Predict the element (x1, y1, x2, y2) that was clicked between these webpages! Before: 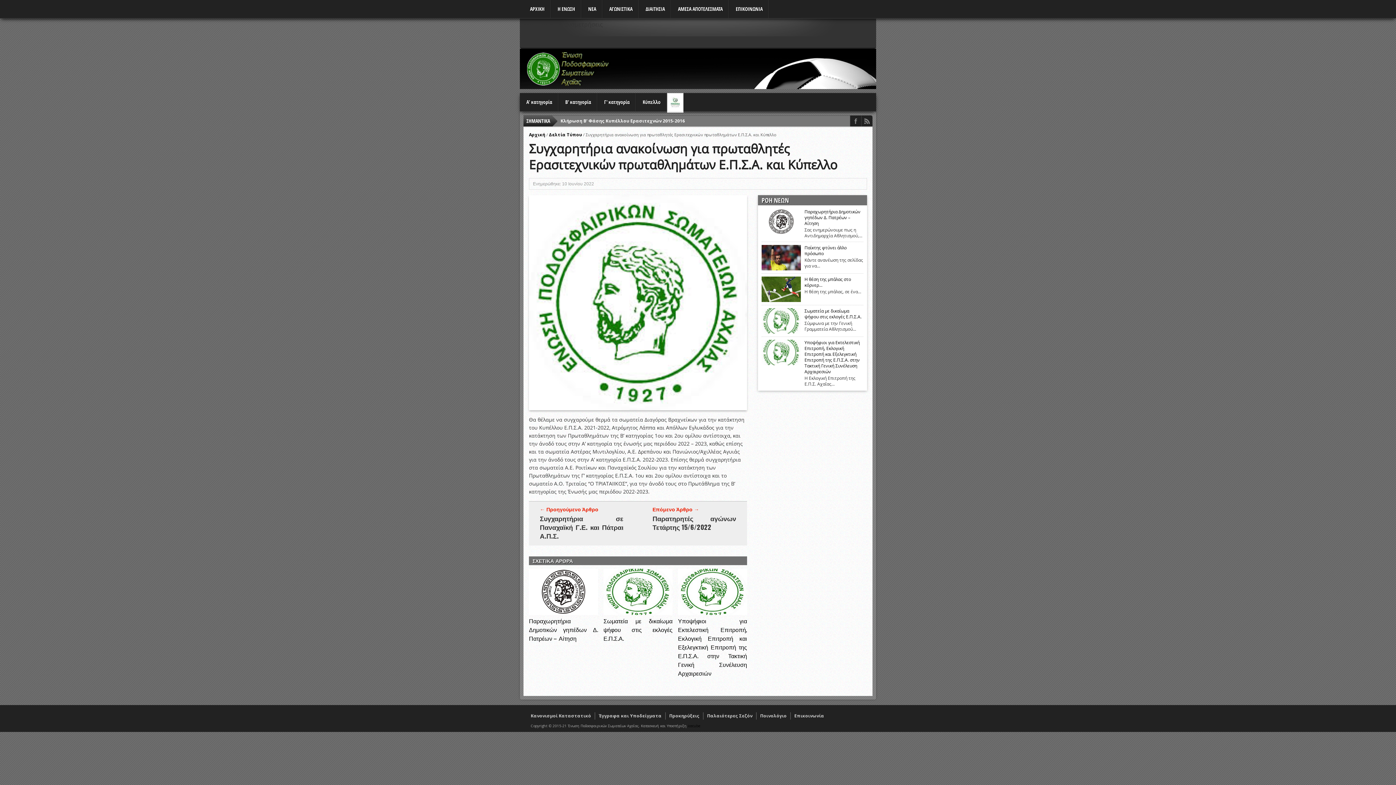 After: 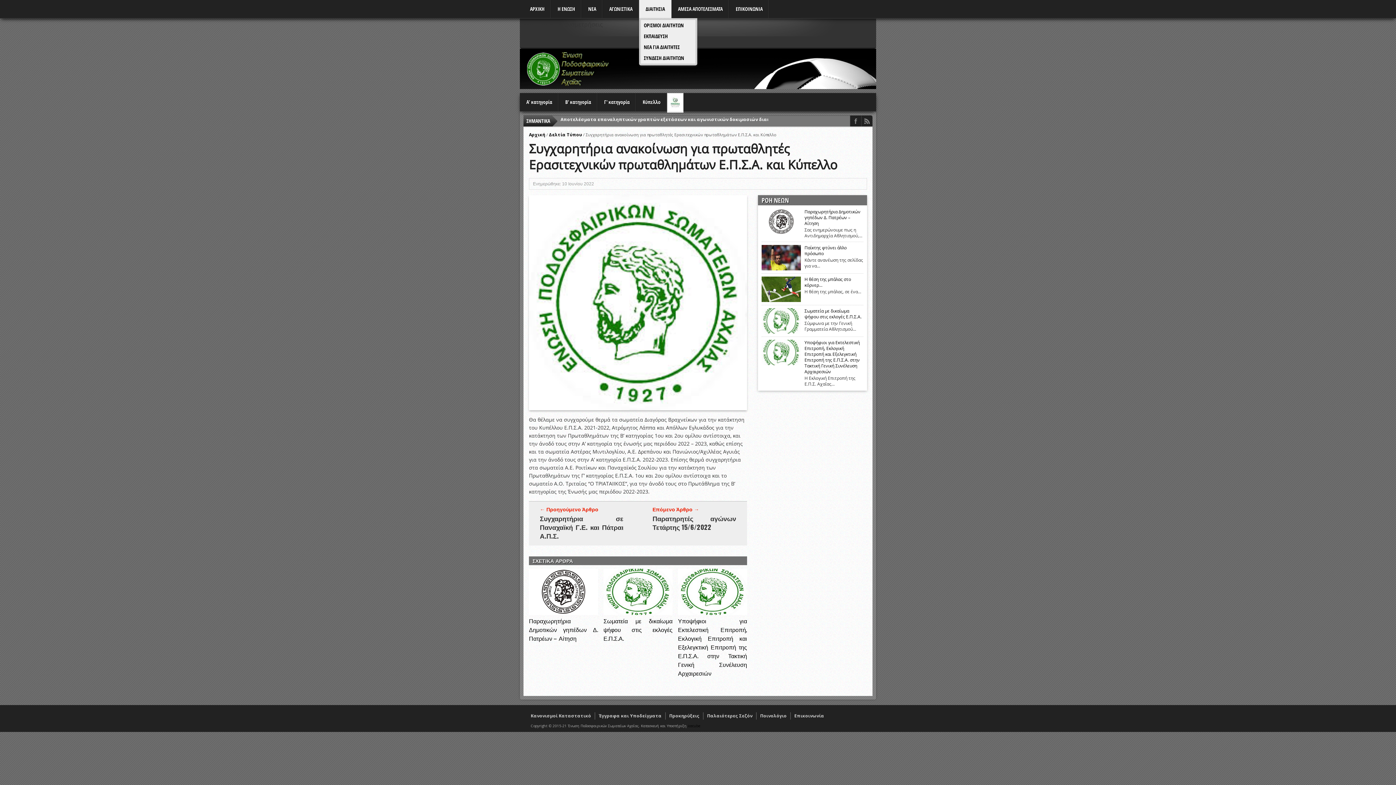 Action: label: ΔΙΑΙΤΗΣΙΑ bbox: (639, 0, 671, 18)